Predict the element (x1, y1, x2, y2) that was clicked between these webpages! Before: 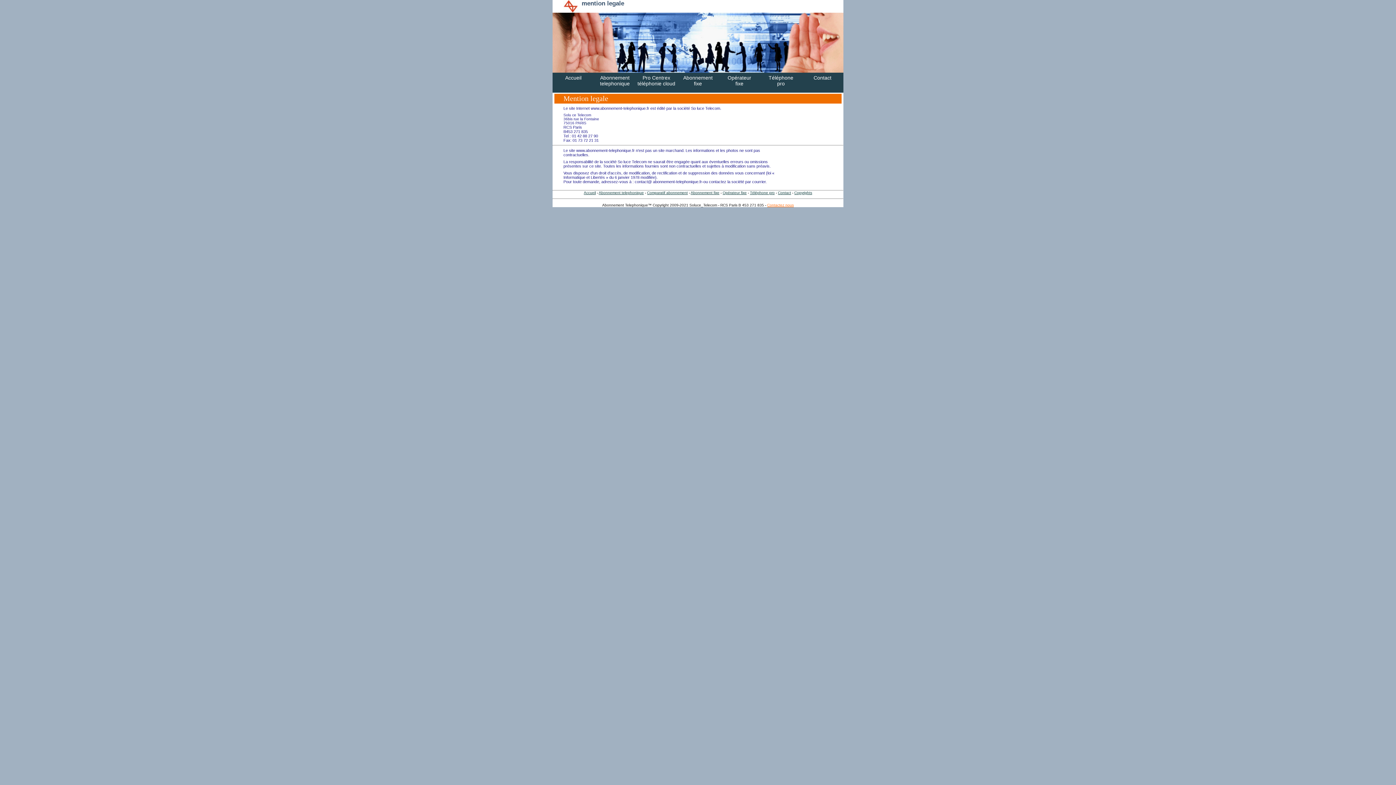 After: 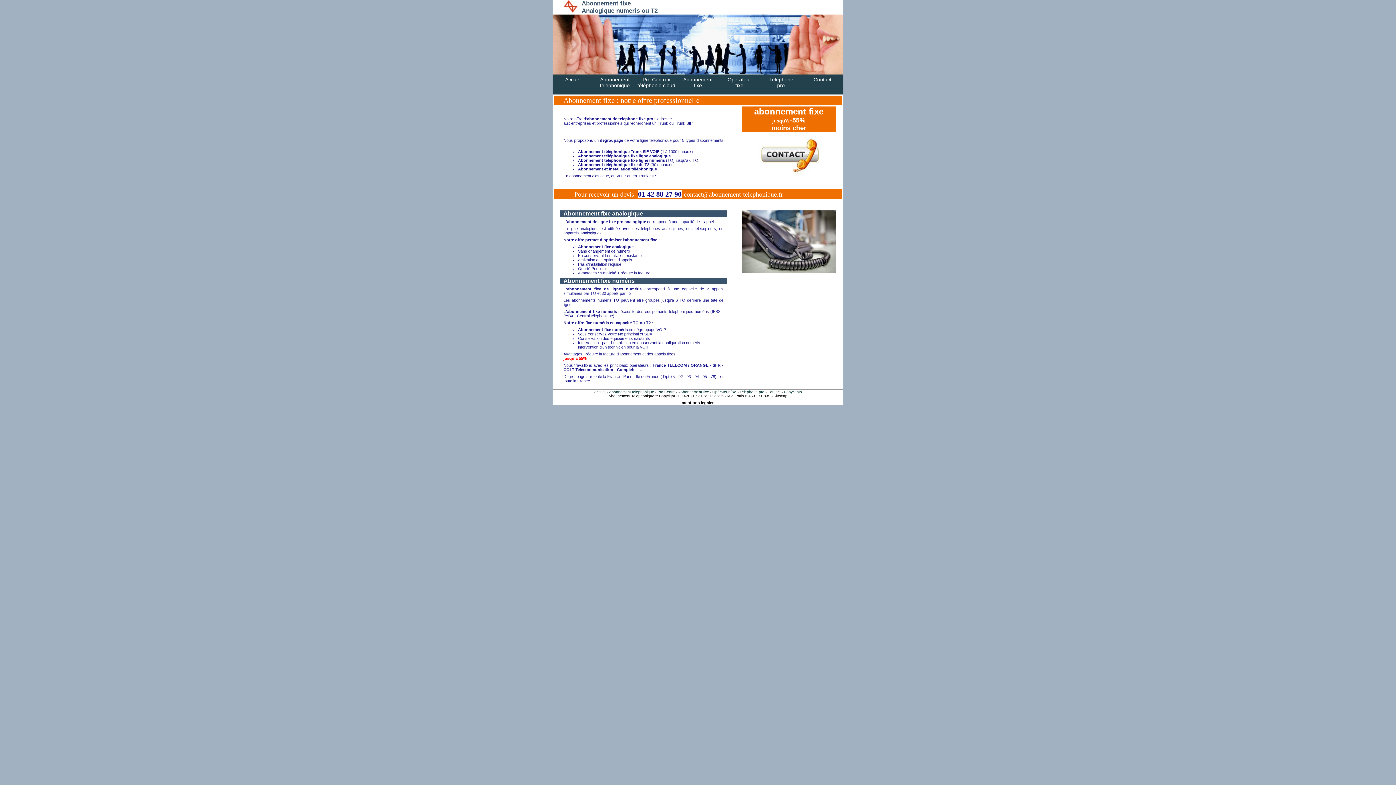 Action: label: Abonnement
fixe bbox: (677, 72, 718, 88)